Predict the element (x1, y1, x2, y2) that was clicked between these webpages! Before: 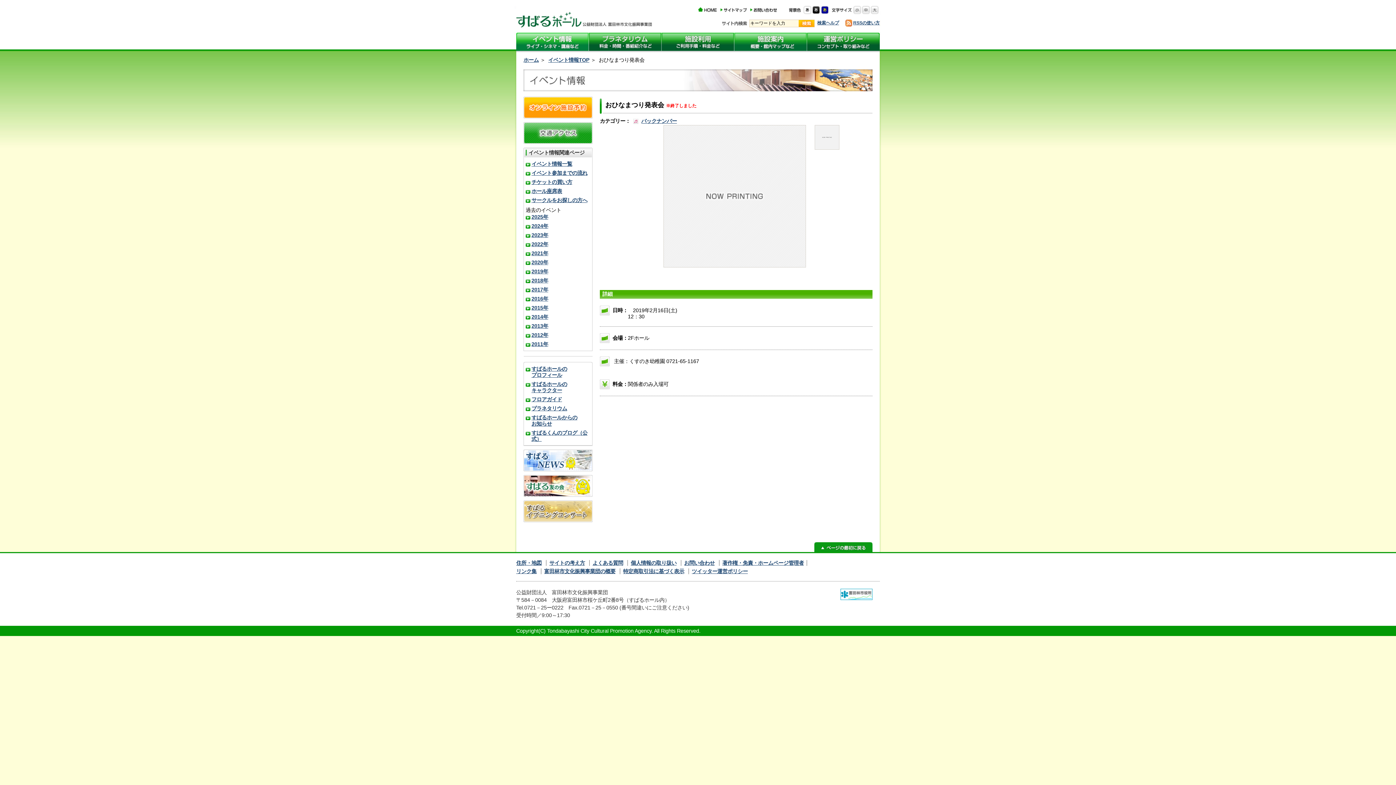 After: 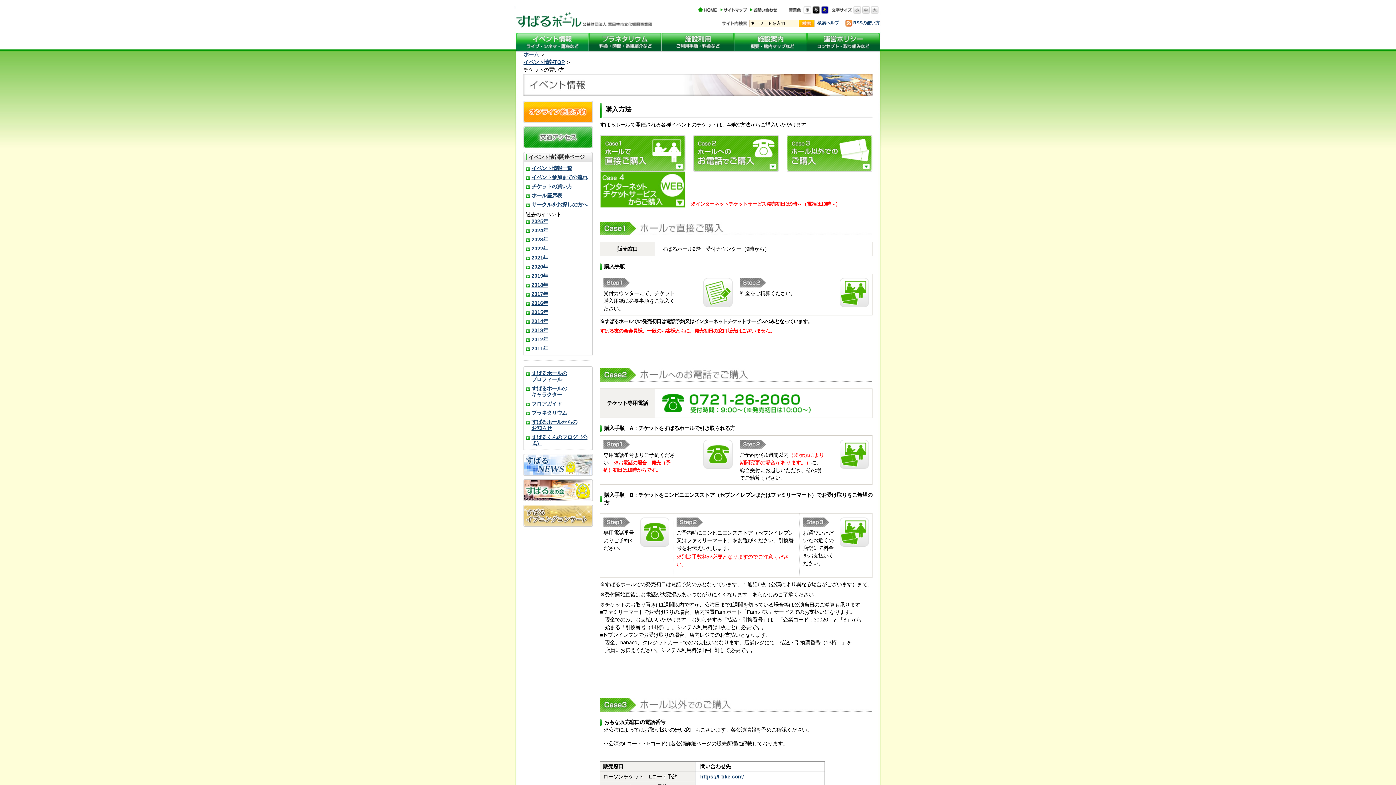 Action: bbox: (531, 179, 572, 185) label: チケットの買い方